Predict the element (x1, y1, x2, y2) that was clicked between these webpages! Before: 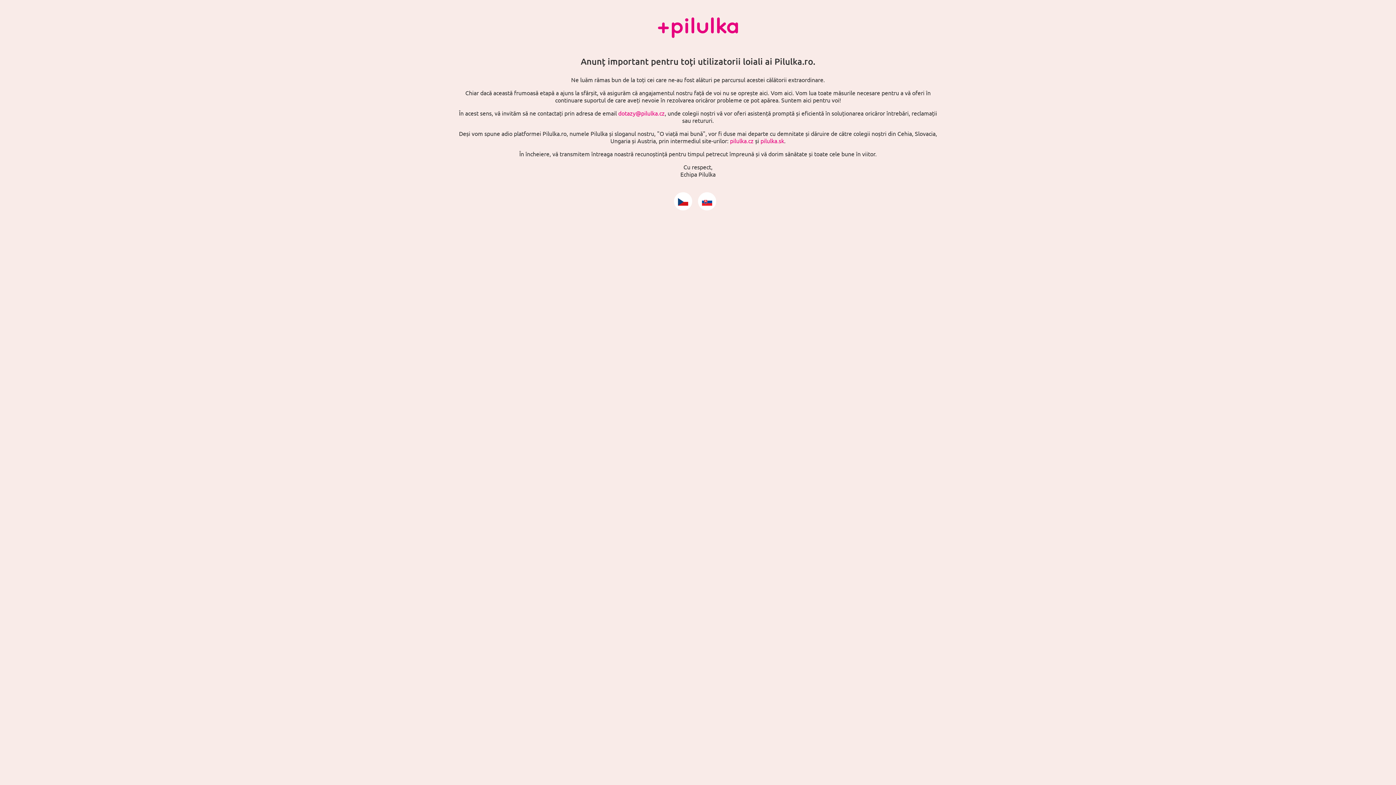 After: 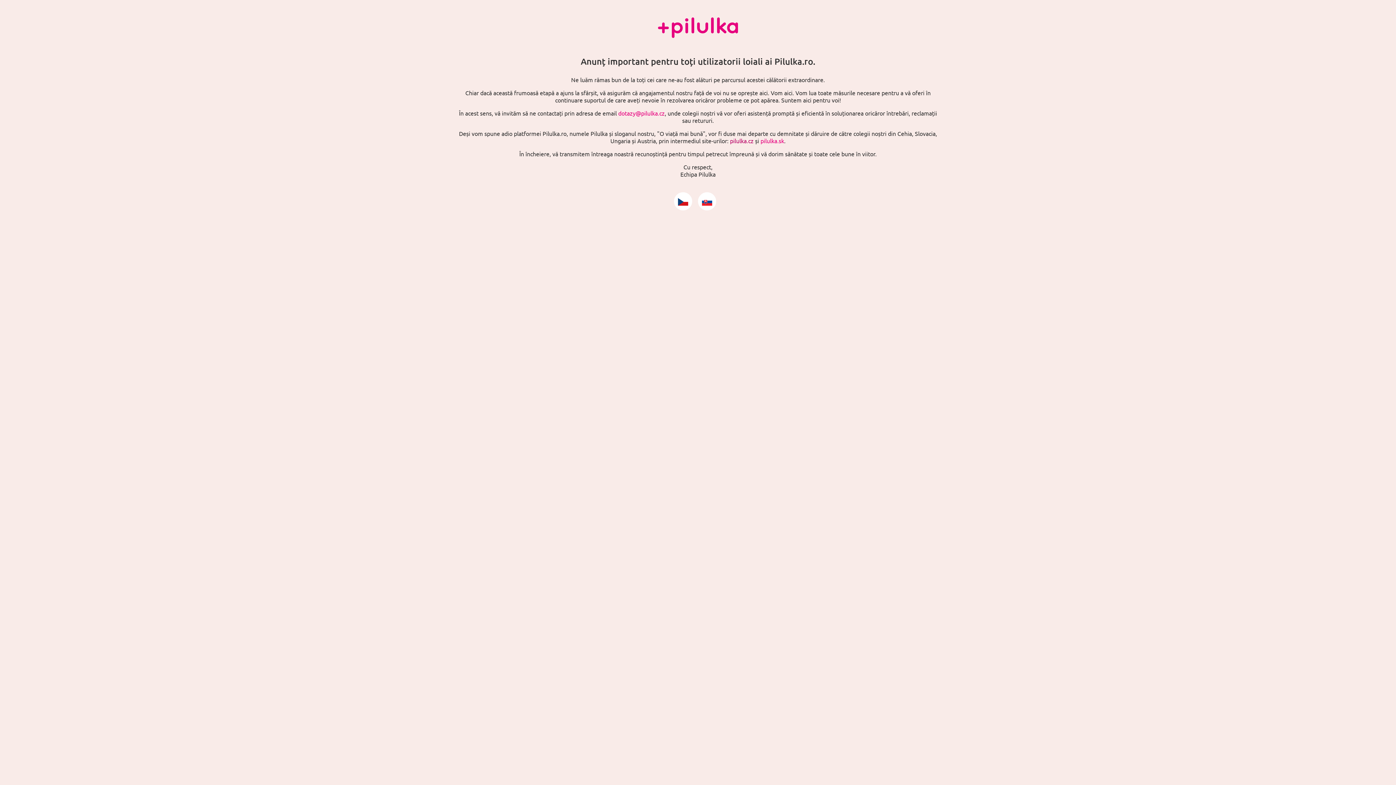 Action: bbox: (730, 137, 753, 144) label: pilulka.cz